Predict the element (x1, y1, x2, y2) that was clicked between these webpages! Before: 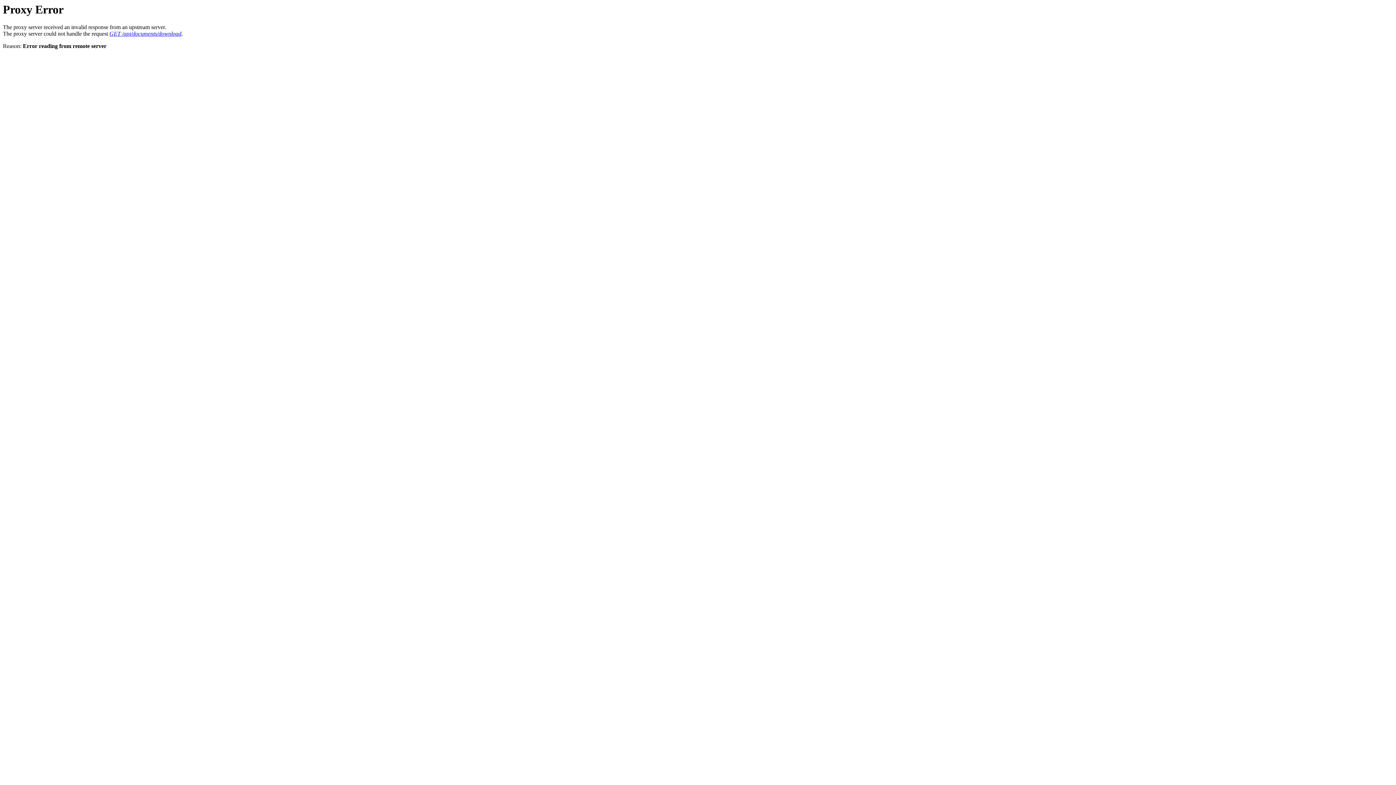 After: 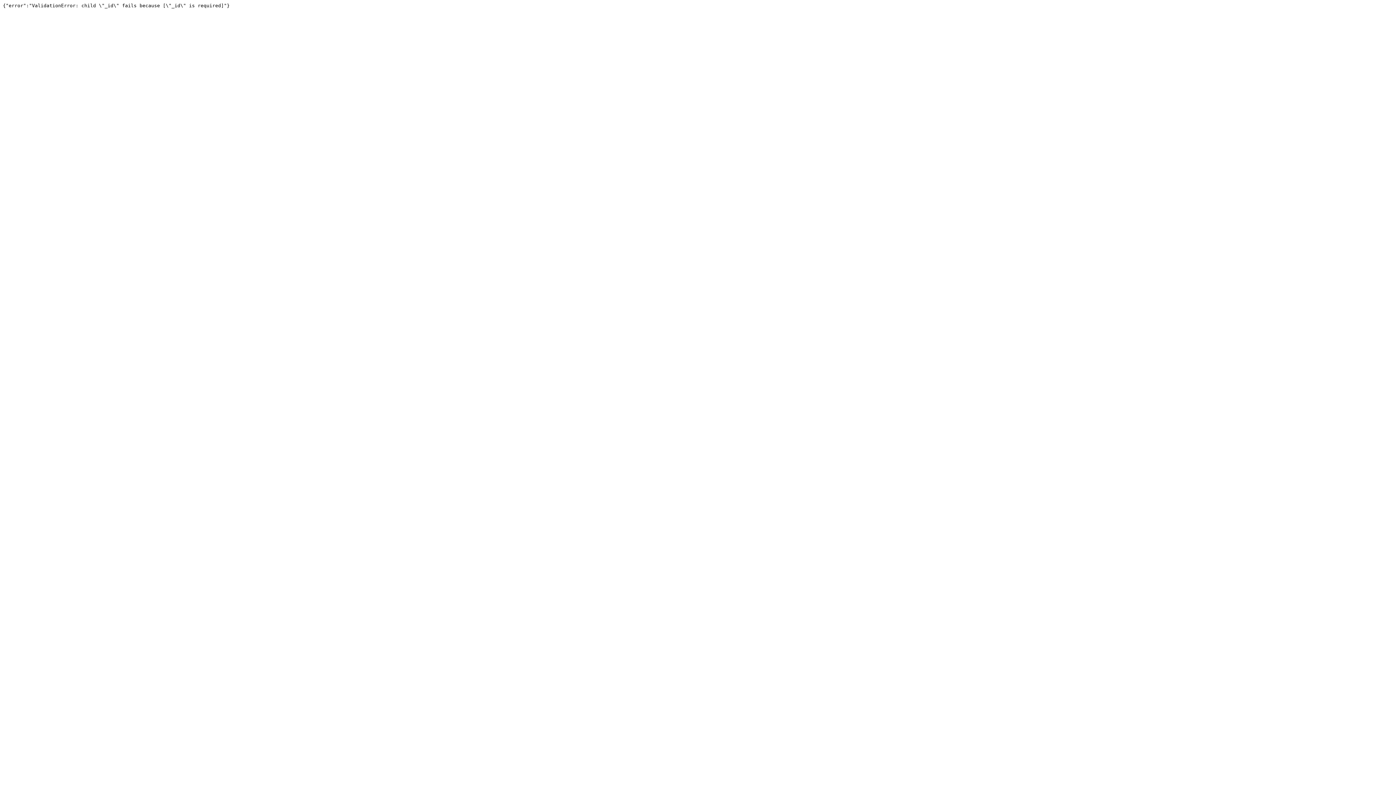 Action: label: GET /api/documents/download bbox: (109, 30, 181, 36)